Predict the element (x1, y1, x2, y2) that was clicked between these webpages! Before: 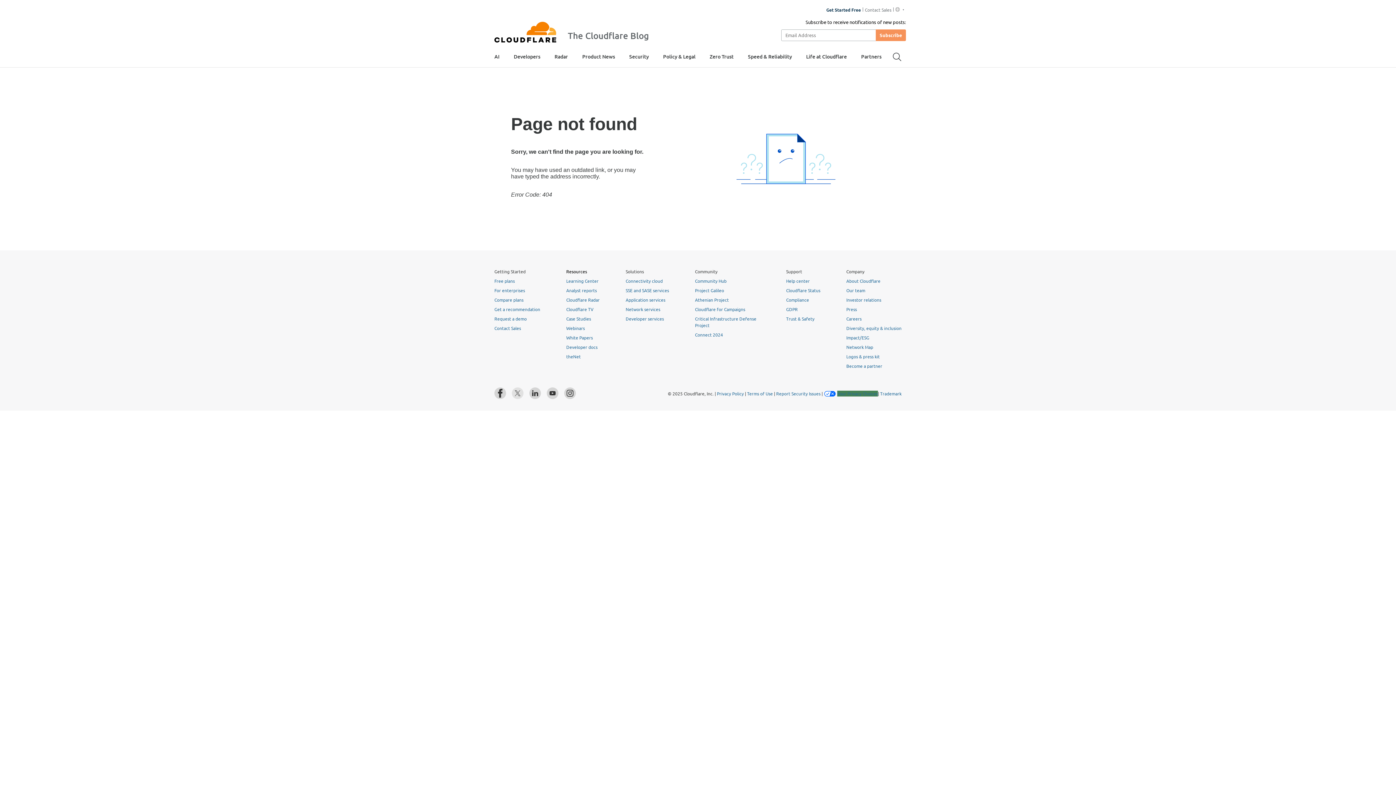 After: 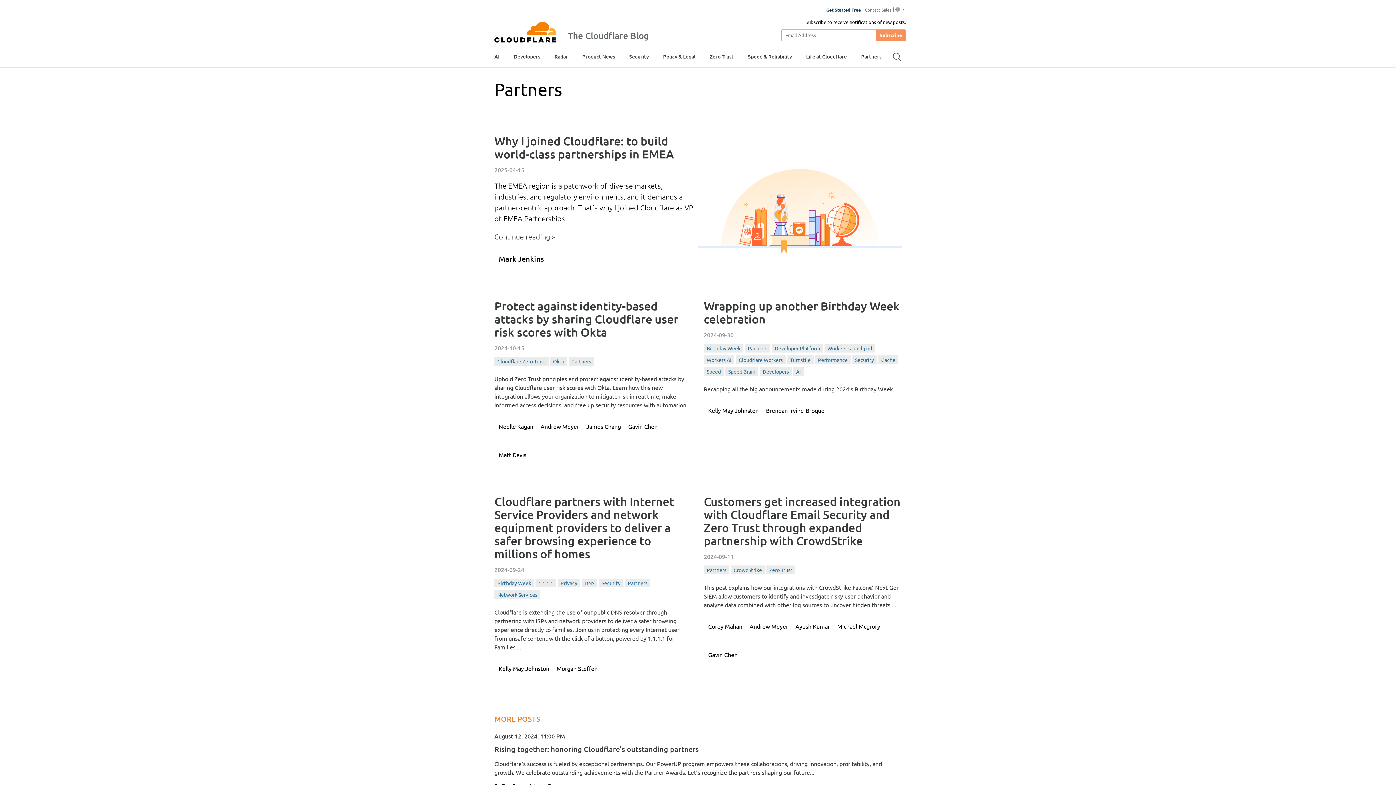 Action: label: Partners bbox: (861, 47, 881, 65)